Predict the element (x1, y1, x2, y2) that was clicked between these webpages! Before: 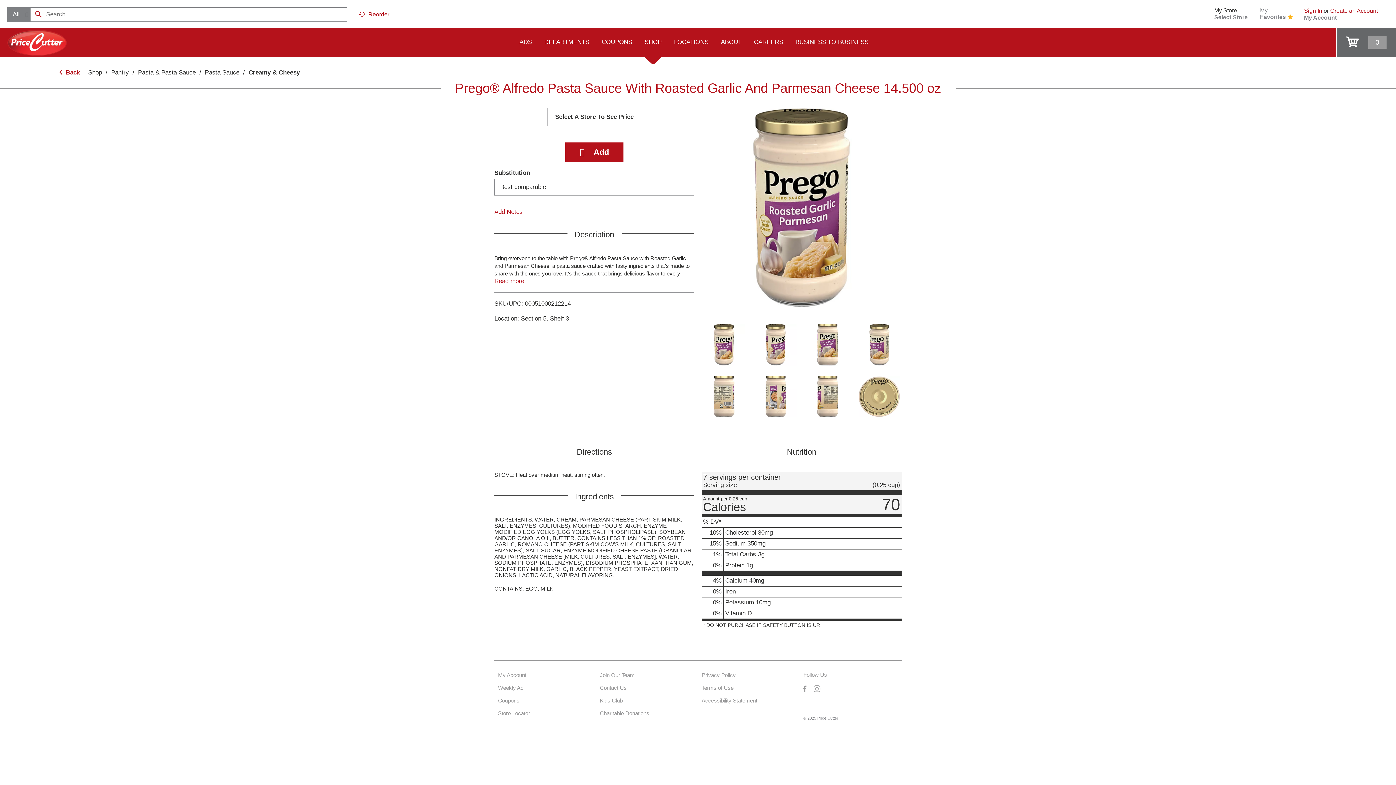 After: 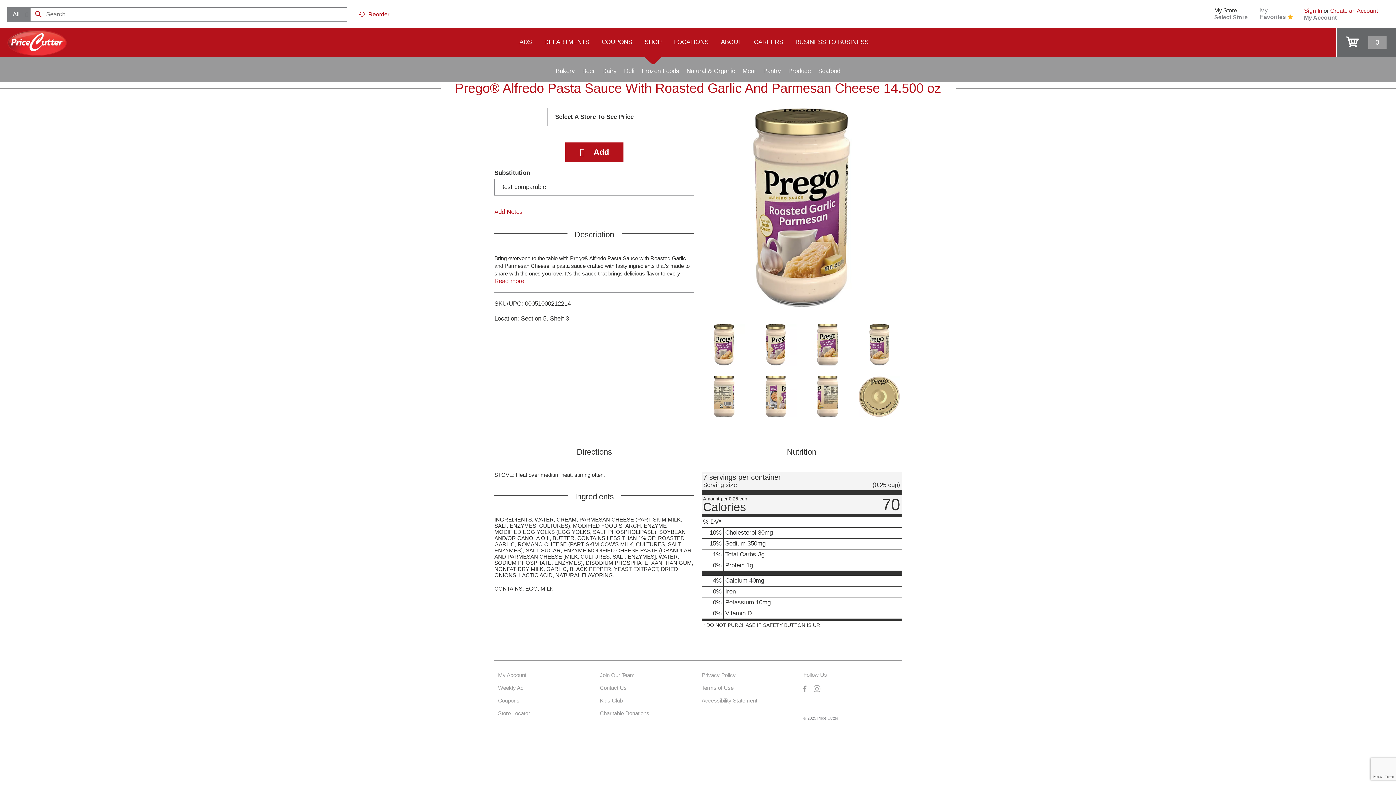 Action: bbox: (638, 26, 668, 57) label: SHOP